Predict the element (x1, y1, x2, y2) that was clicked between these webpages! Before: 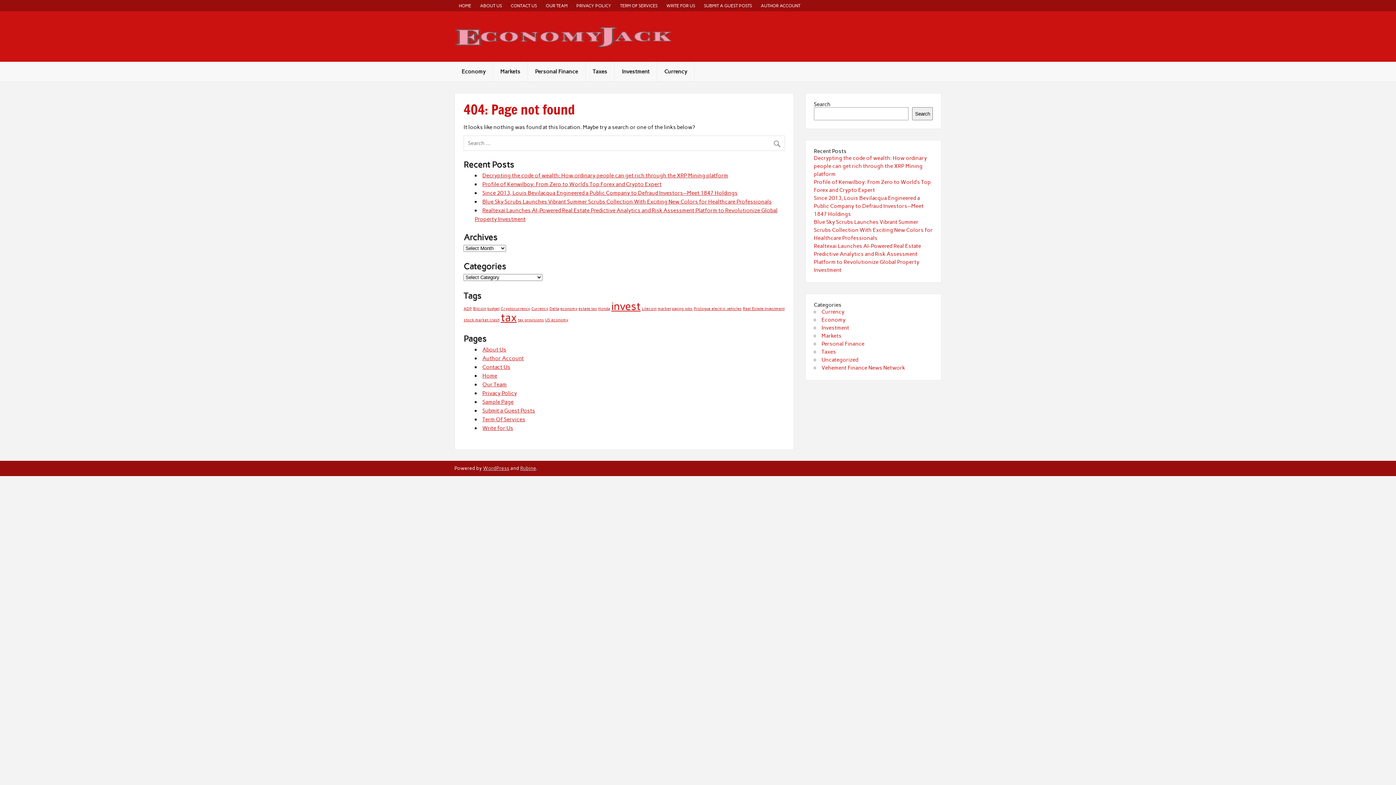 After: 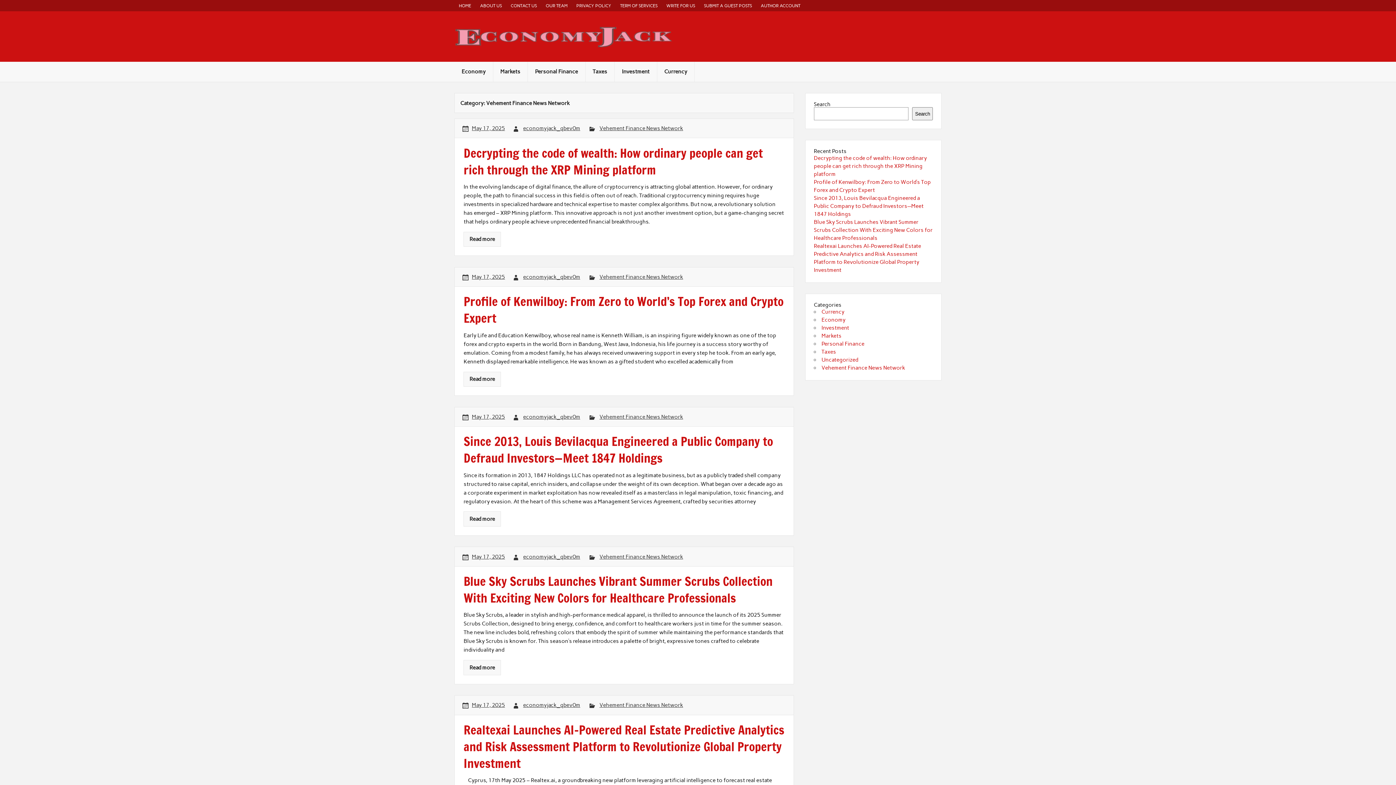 Action: label: Vehement Finance News Network bbox: (821, 364, 905, 371)